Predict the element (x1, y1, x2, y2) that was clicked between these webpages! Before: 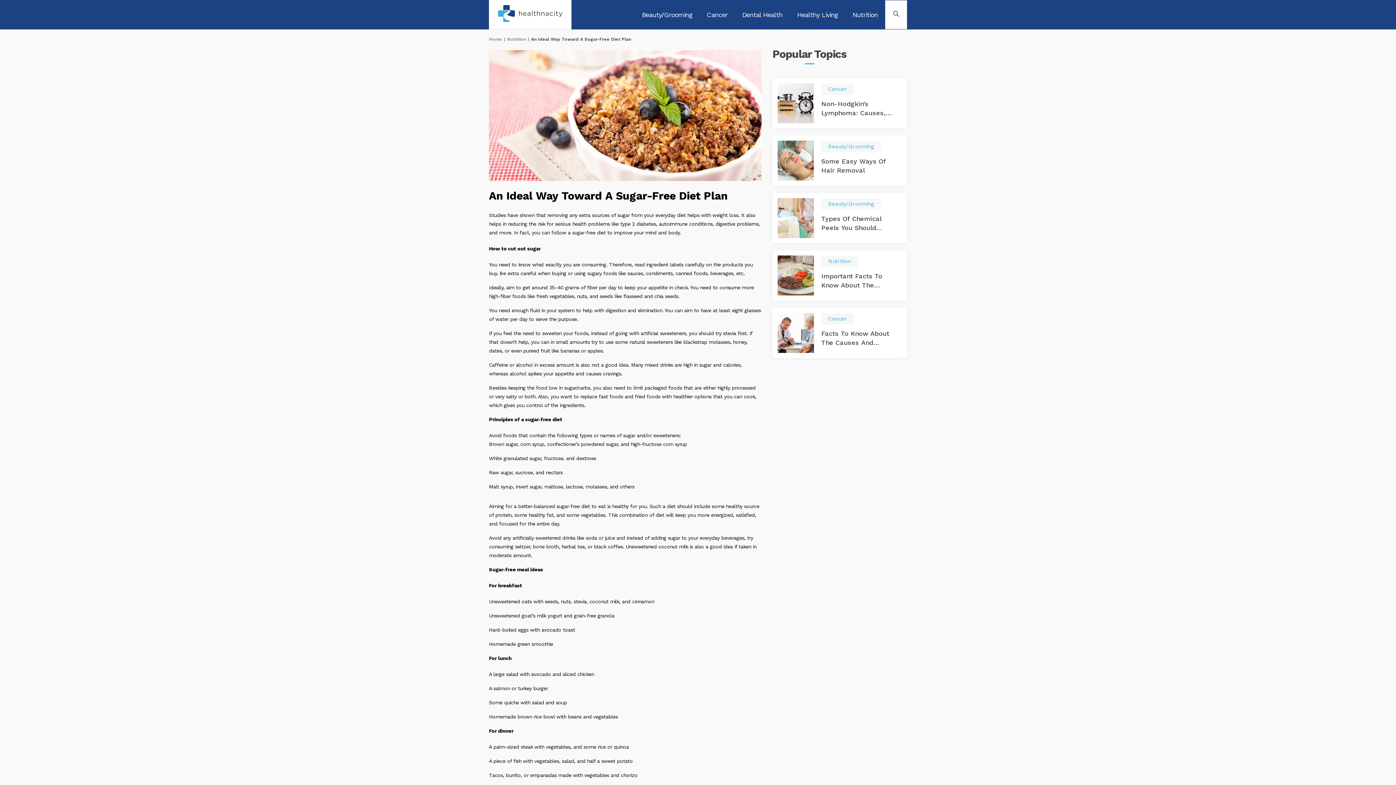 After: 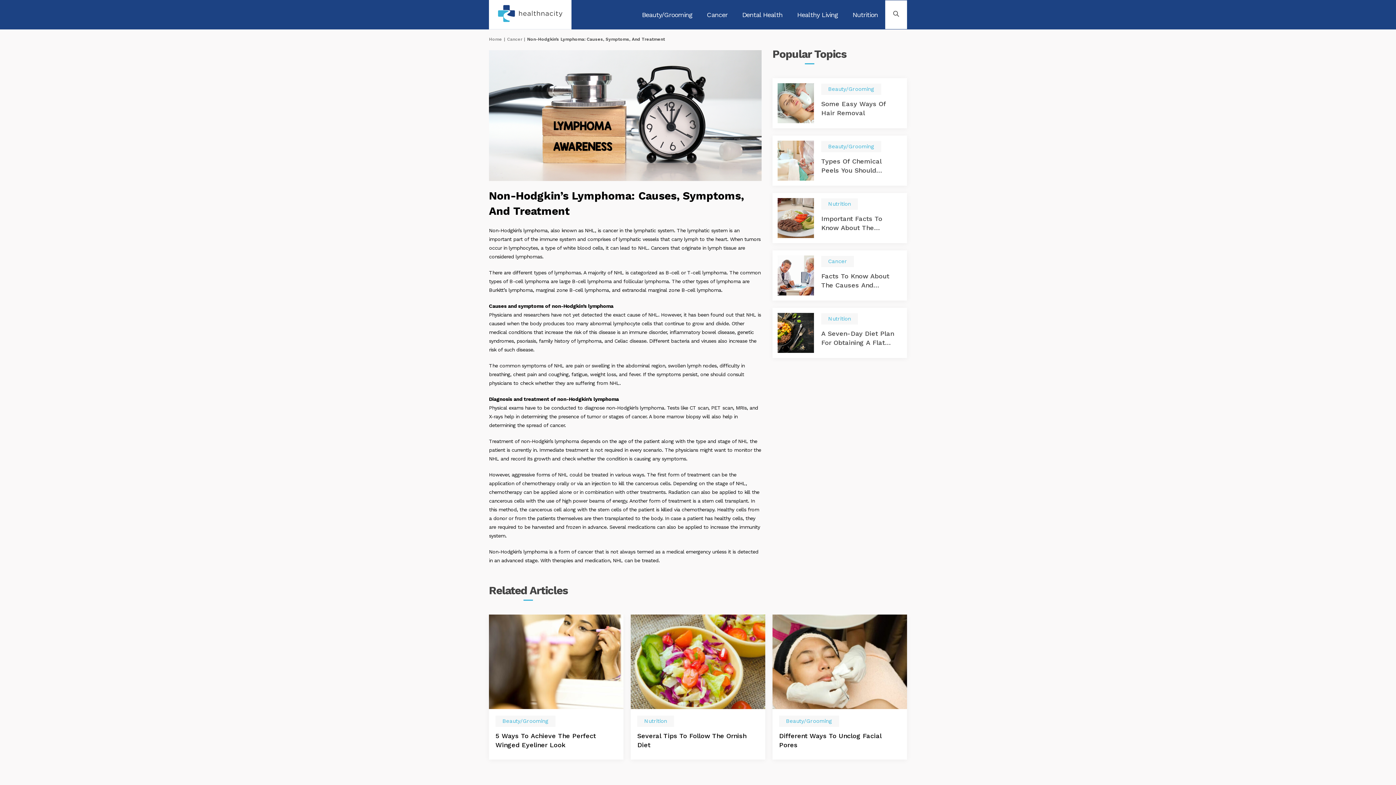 Action: bbox: (772, 78, 907, 128) label: Cancer
Non-Hodgkin’s Lymphoma: Causes, Symptoms, And Treatment